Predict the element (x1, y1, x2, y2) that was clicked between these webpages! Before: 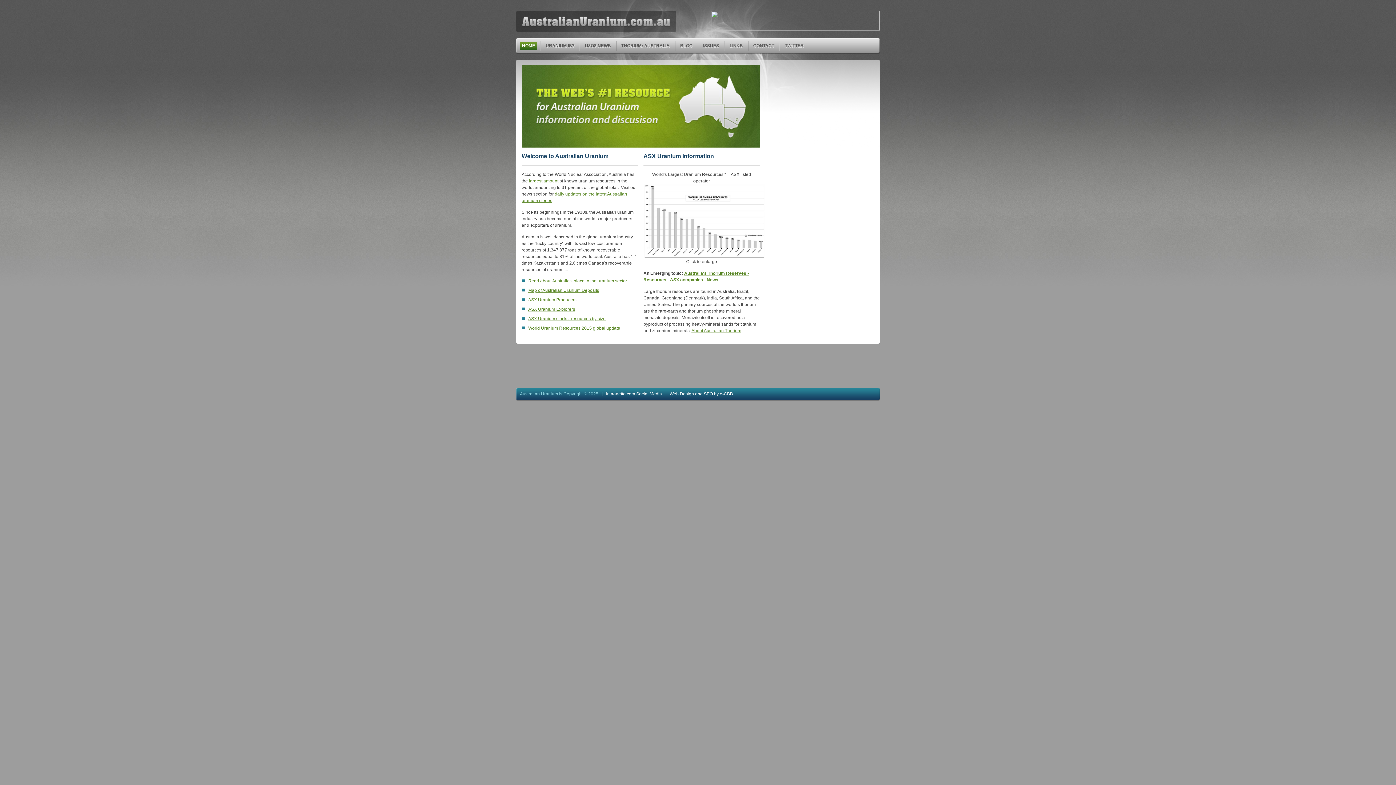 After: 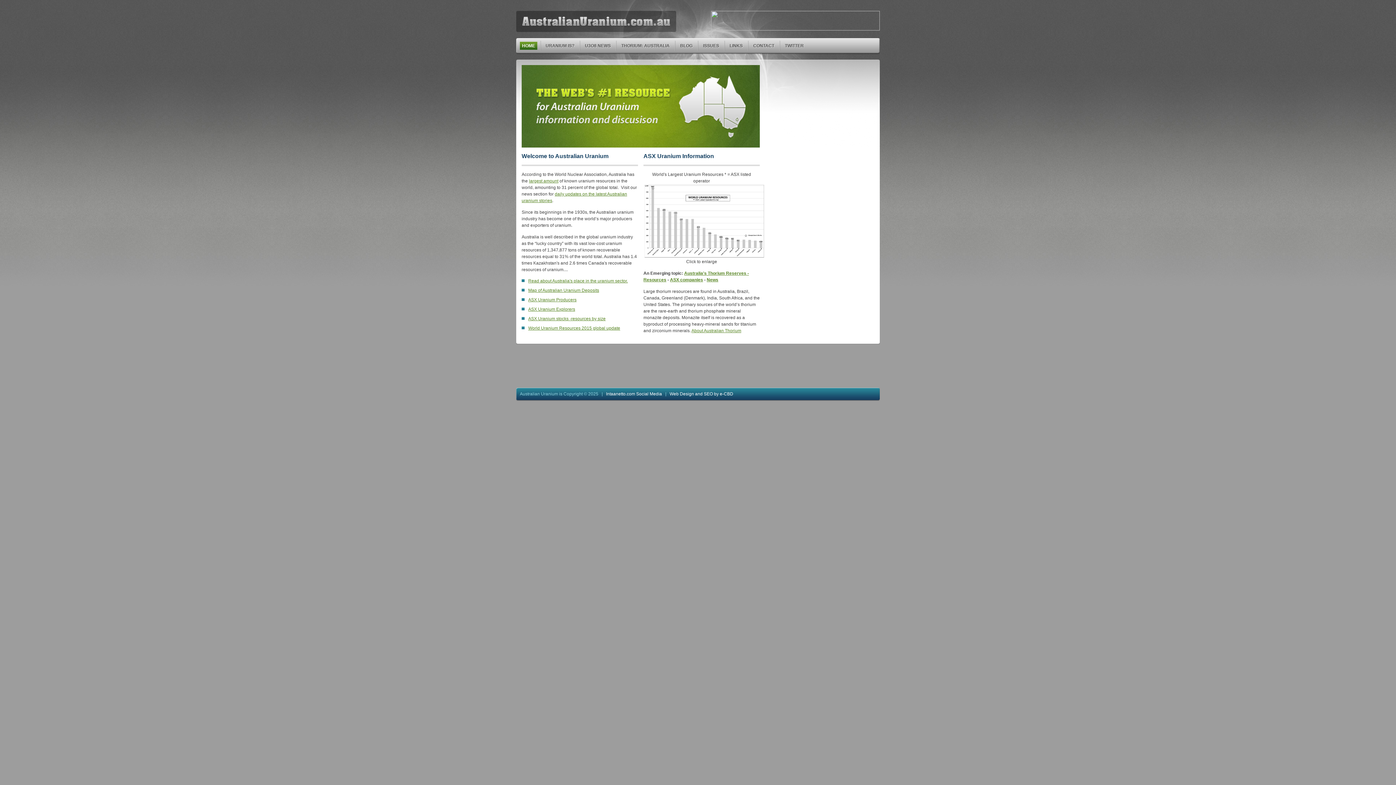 Action: label: ASX Uranium Producers bbox: (528, 297, 576, 302)